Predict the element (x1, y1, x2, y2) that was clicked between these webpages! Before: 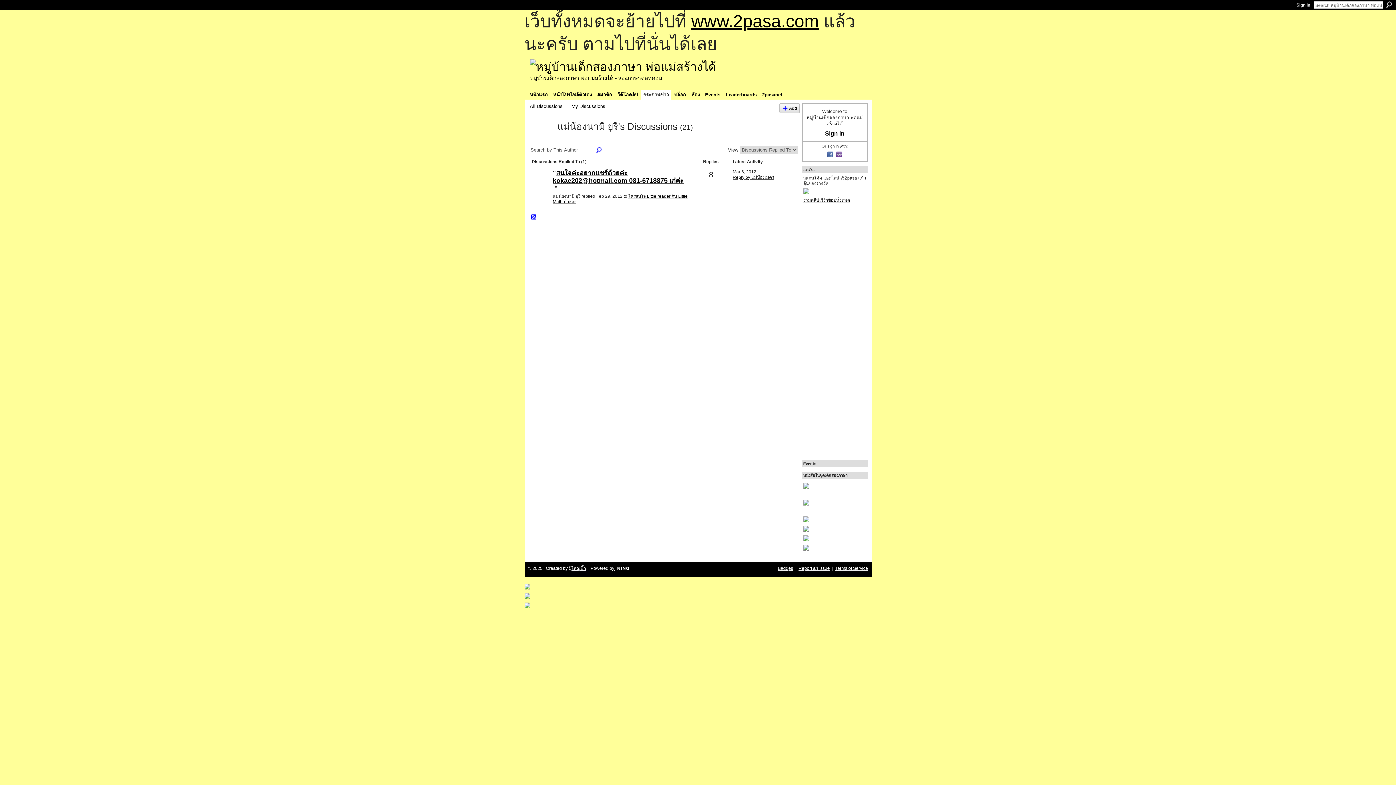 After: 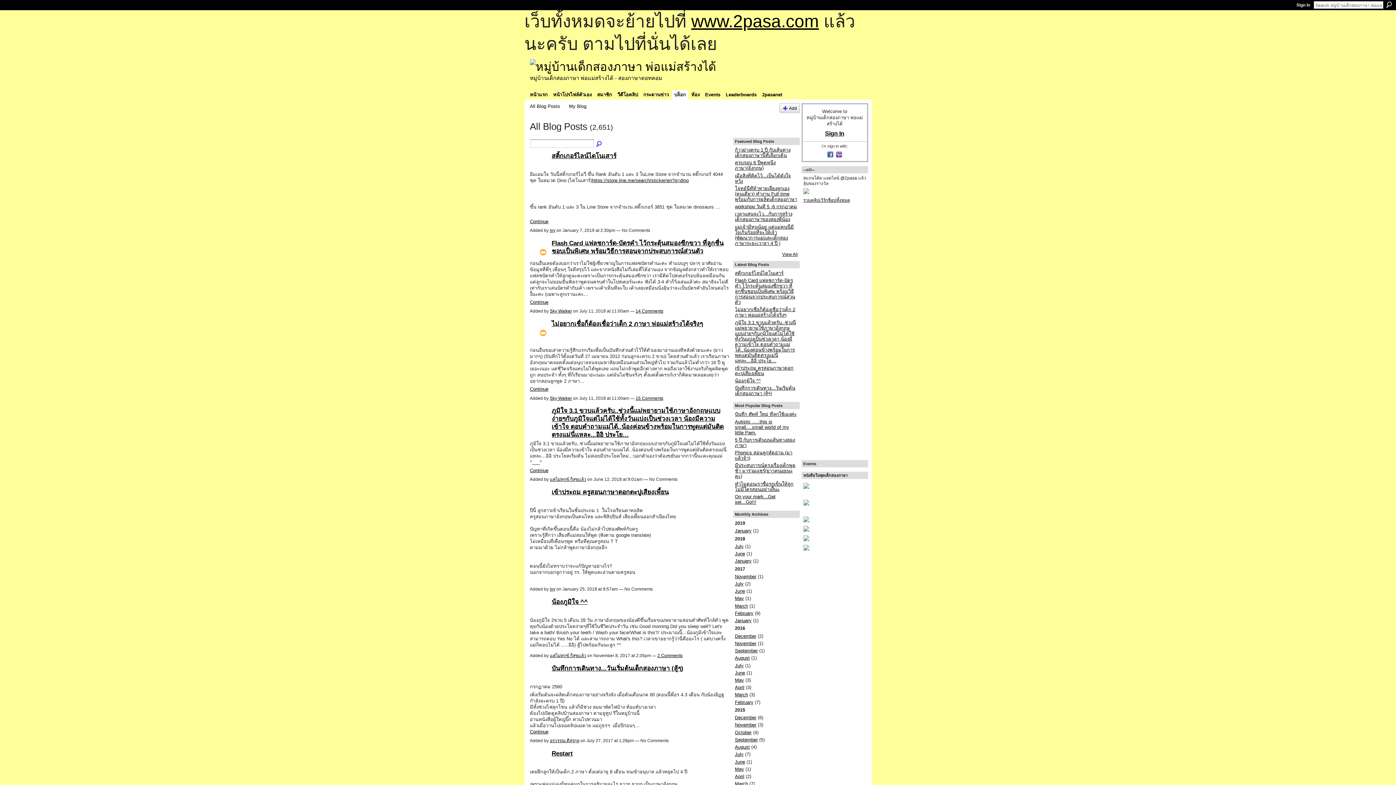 Action: label: บล็อก bbox: (672, 90, 688, 99)